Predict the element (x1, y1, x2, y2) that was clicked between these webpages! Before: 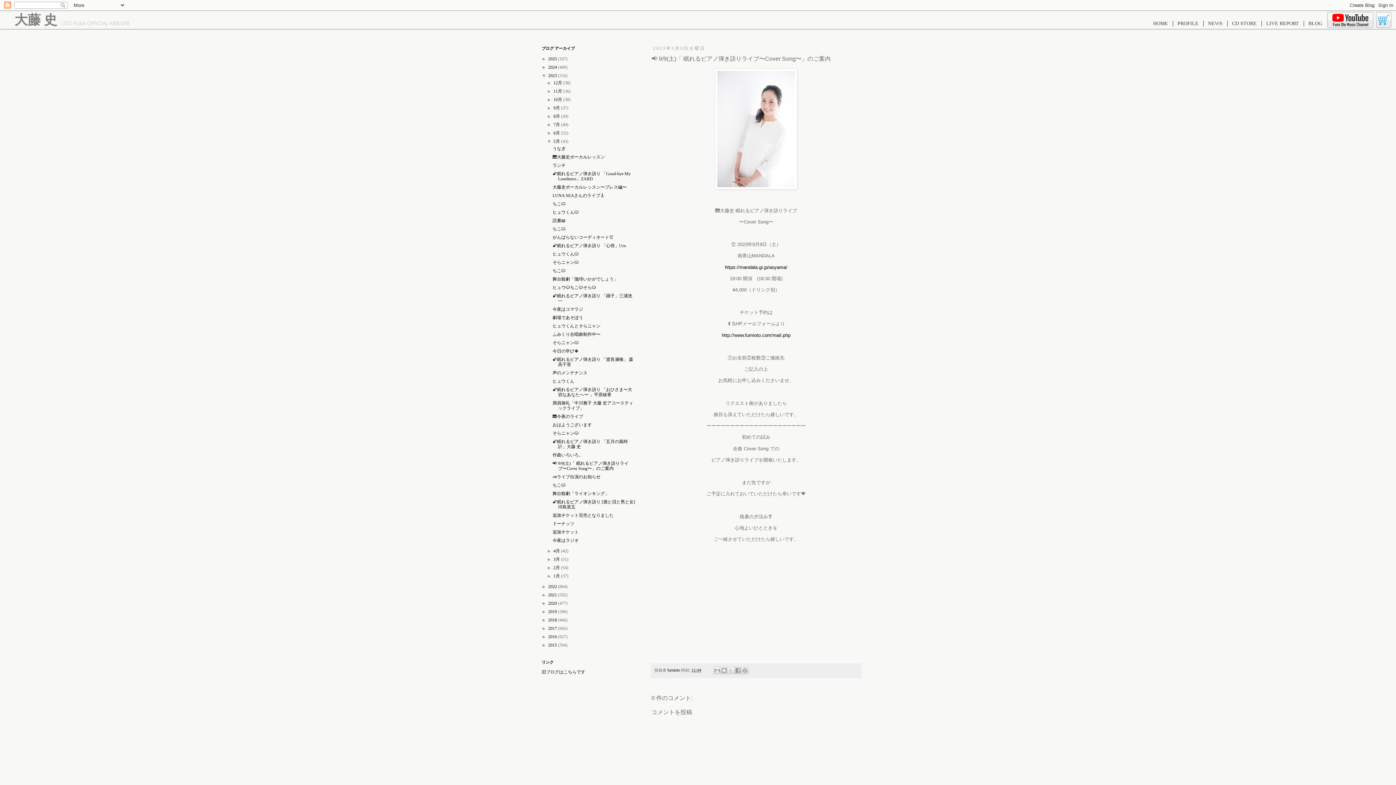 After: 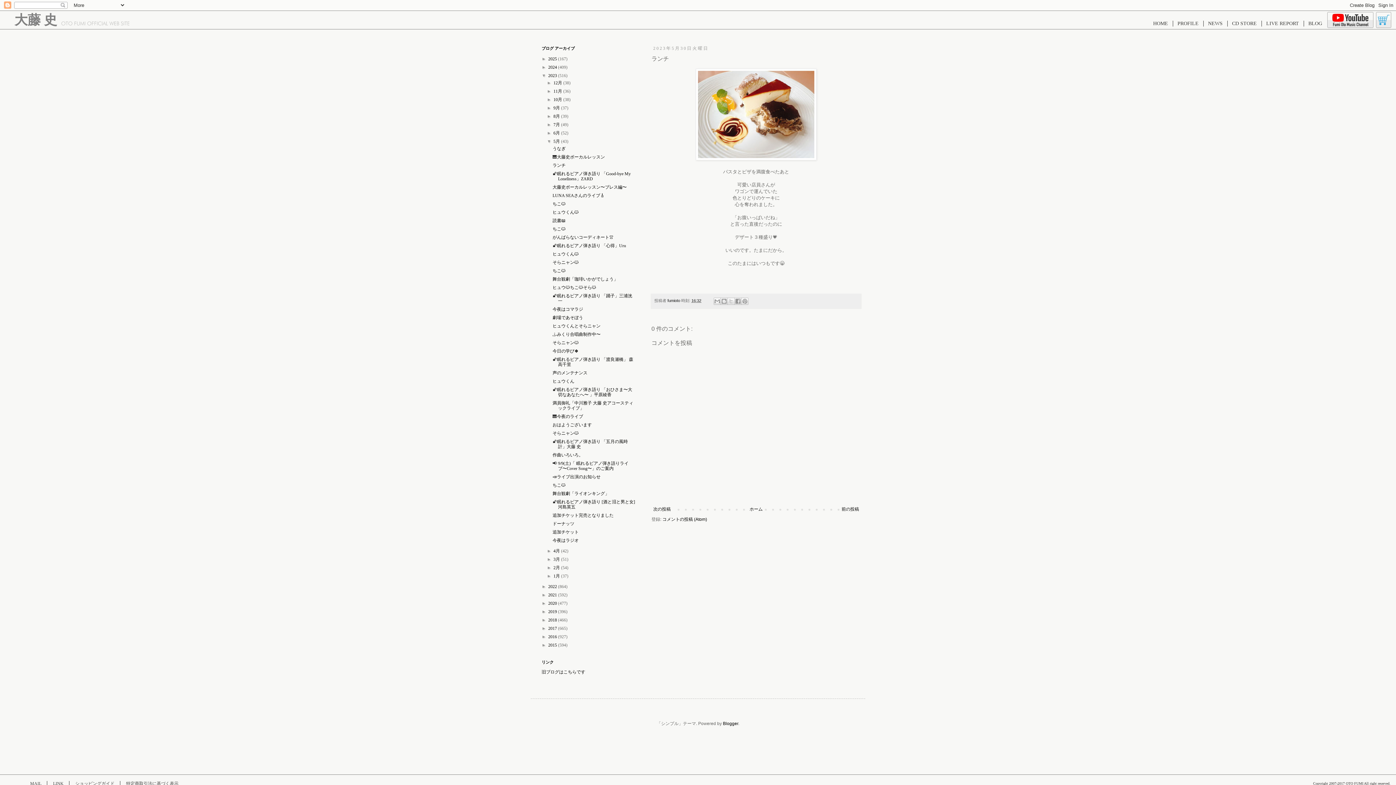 Action: bbox: (552, 162, 565, 168) label: ランチ